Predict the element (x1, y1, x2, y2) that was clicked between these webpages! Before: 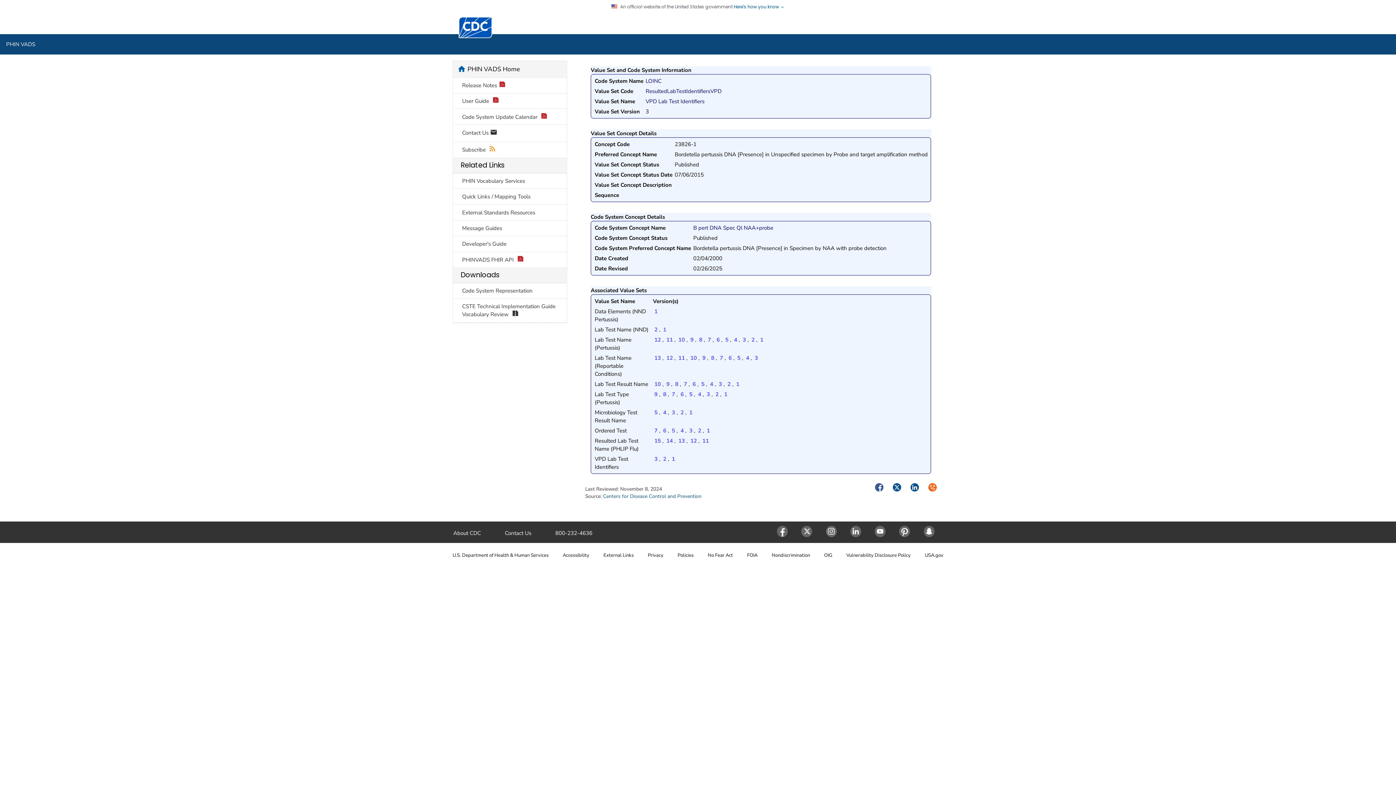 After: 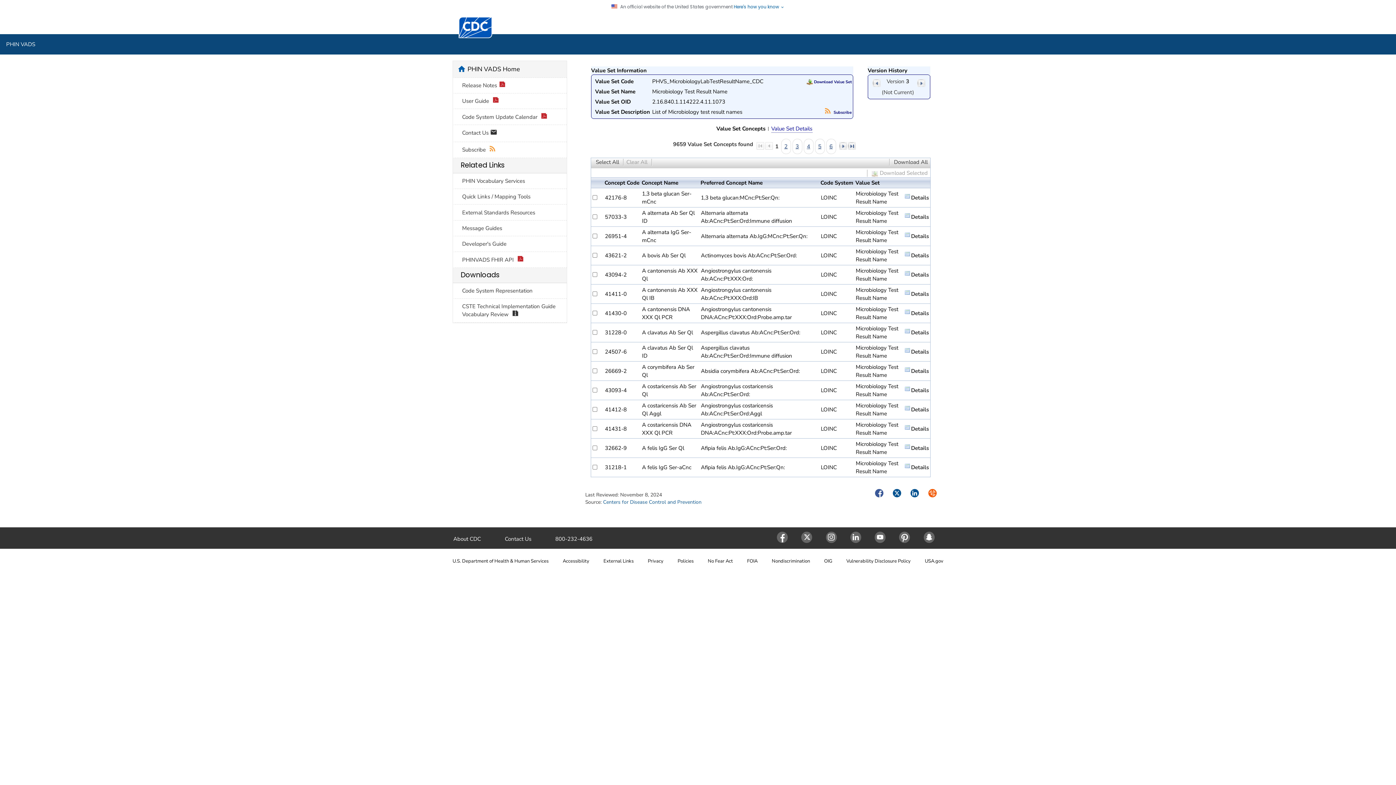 Action: bbox: (670, 408, 676, 416) label:  3 